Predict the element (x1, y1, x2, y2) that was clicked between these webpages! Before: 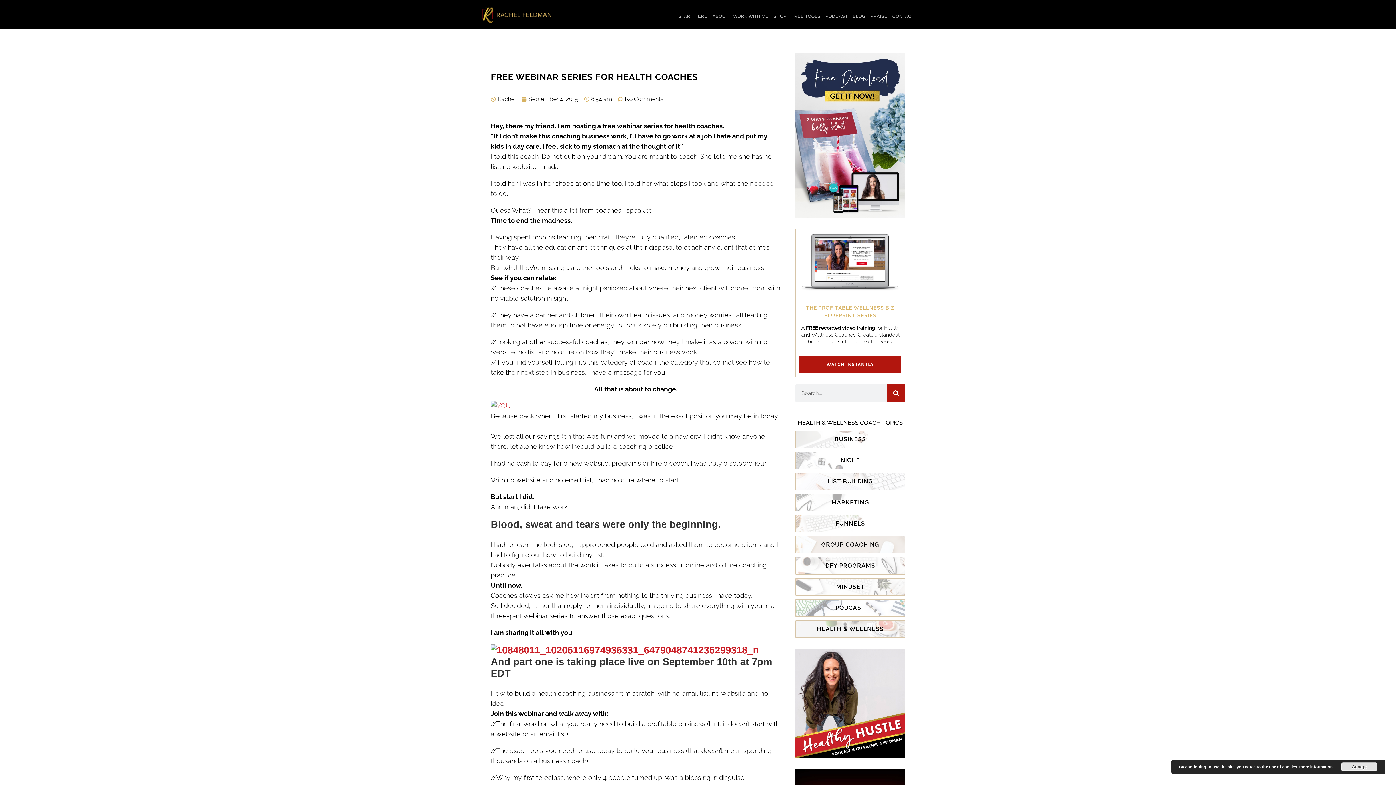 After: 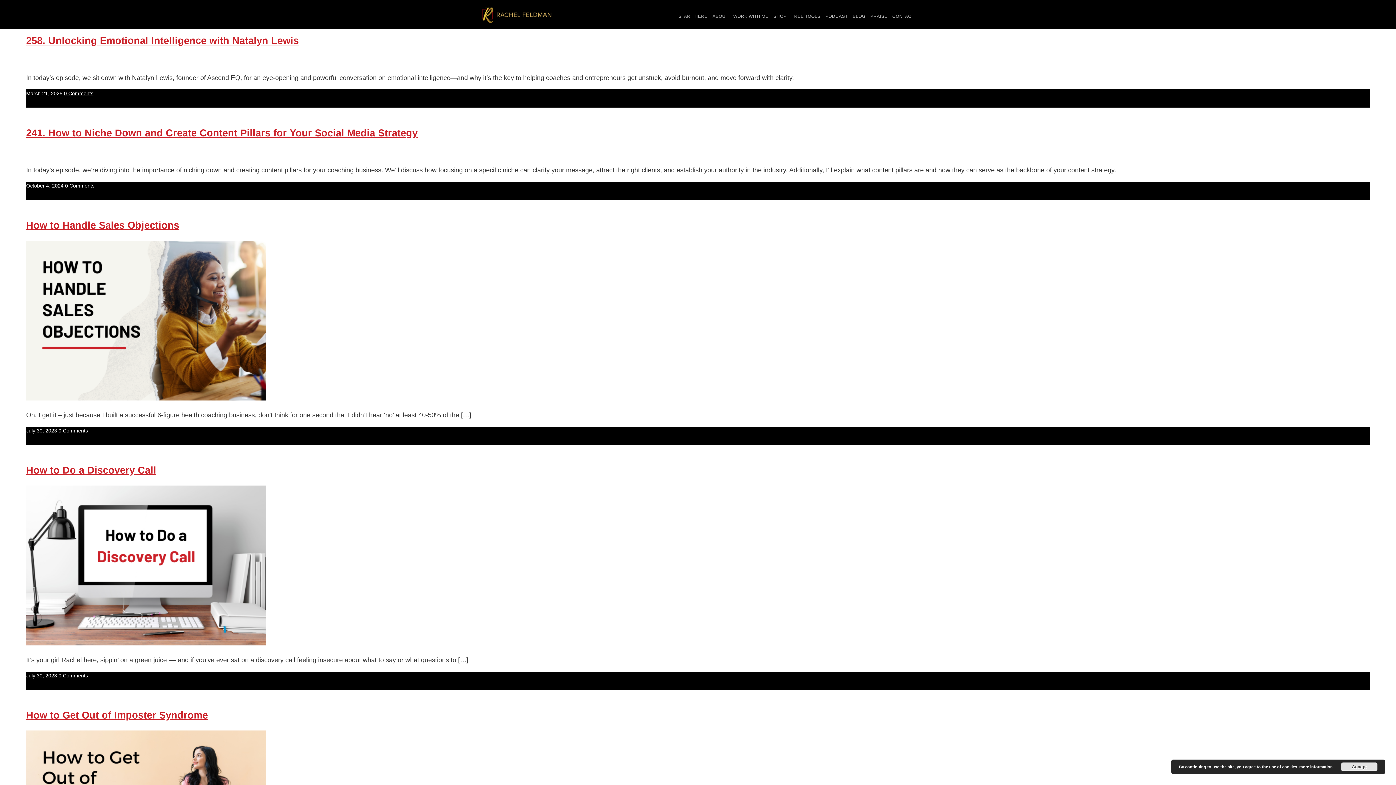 Action: label: Rachel bbox: (490, 94, 516, 103)